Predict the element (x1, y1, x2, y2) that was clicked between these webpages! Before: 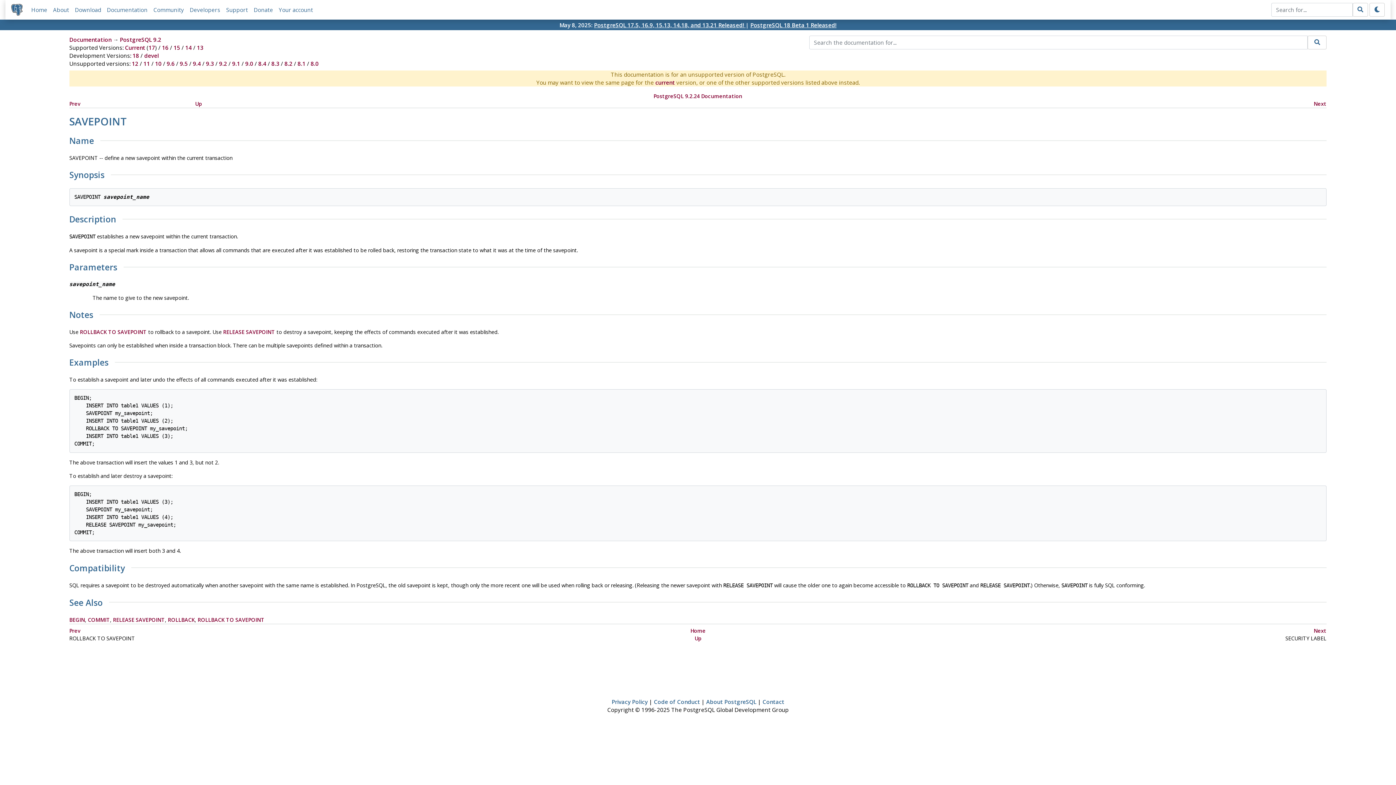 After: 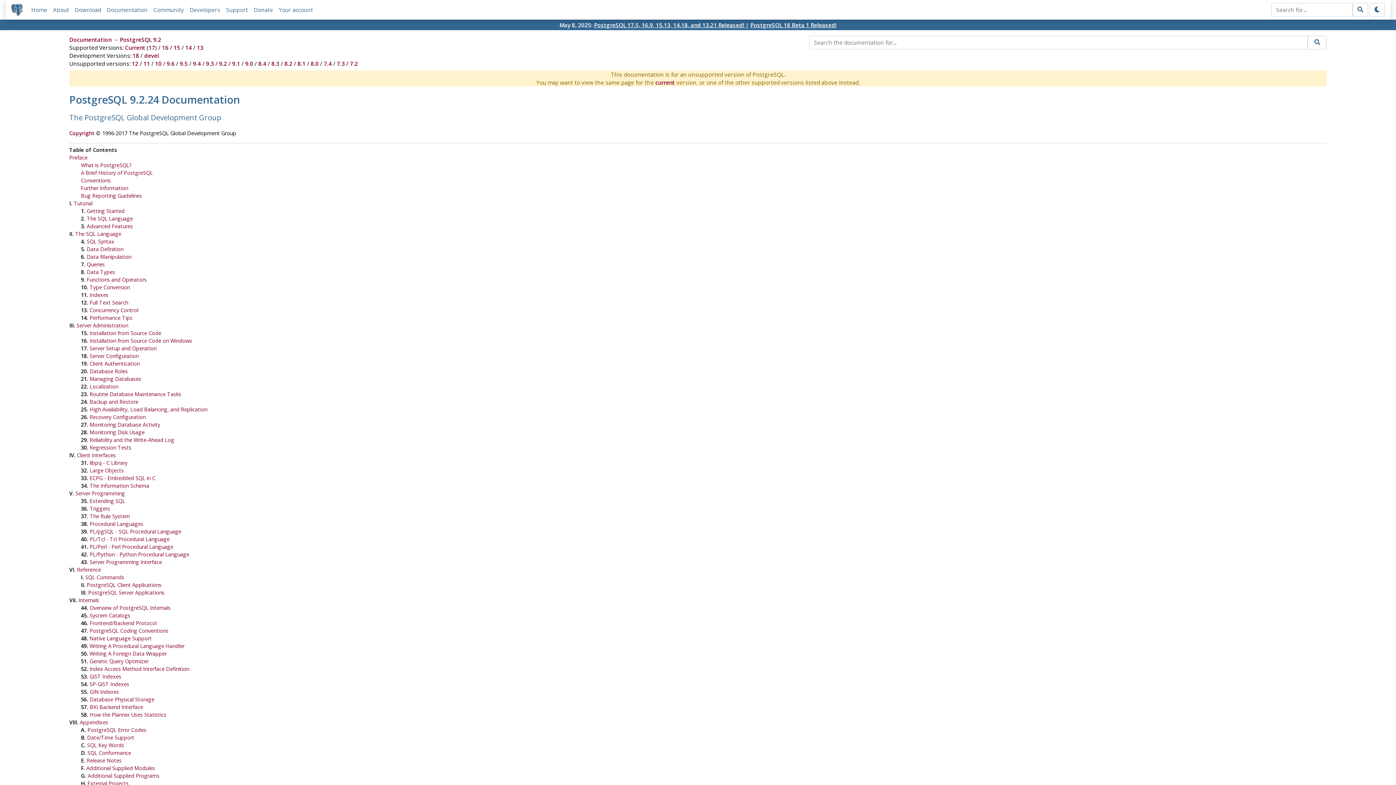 Action: bbox: (690, 627, 705, 634) label: Home